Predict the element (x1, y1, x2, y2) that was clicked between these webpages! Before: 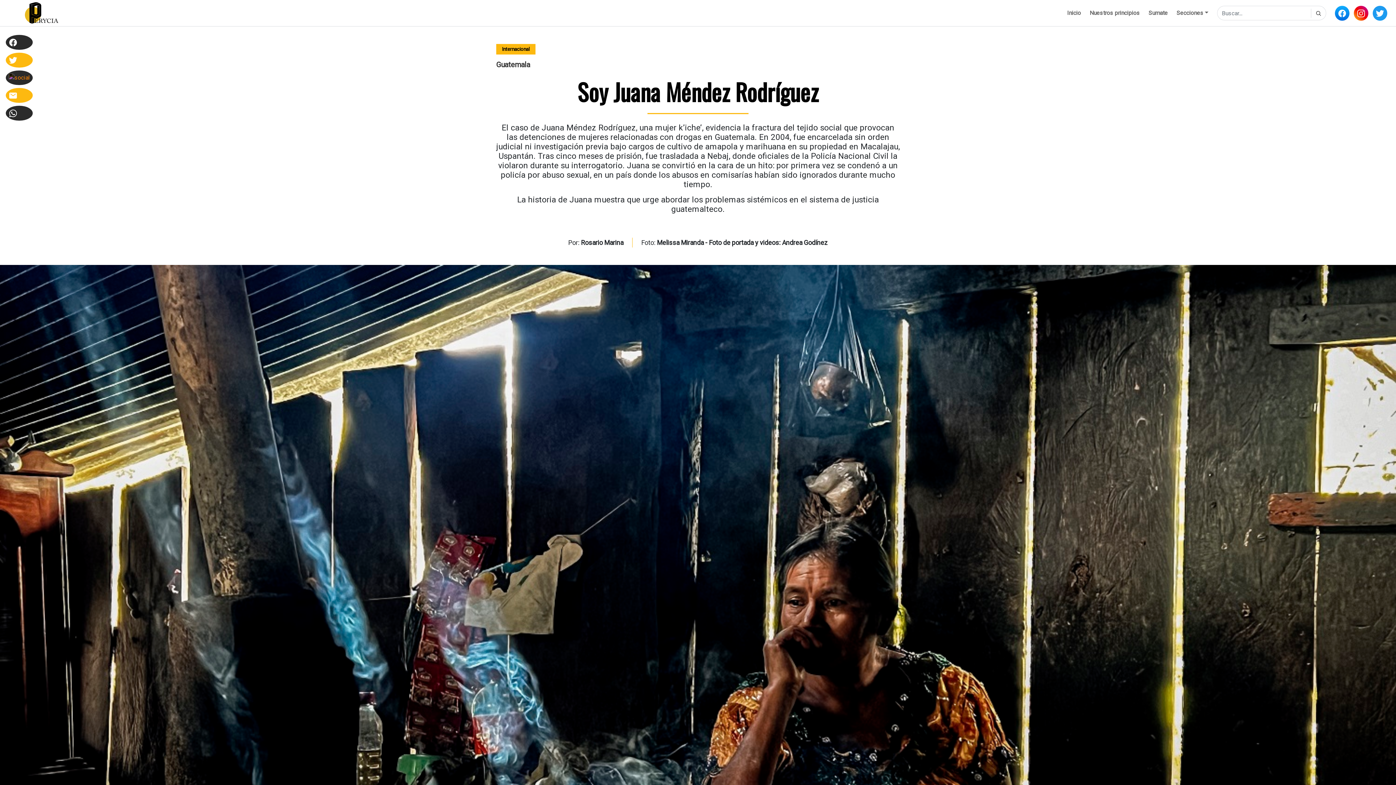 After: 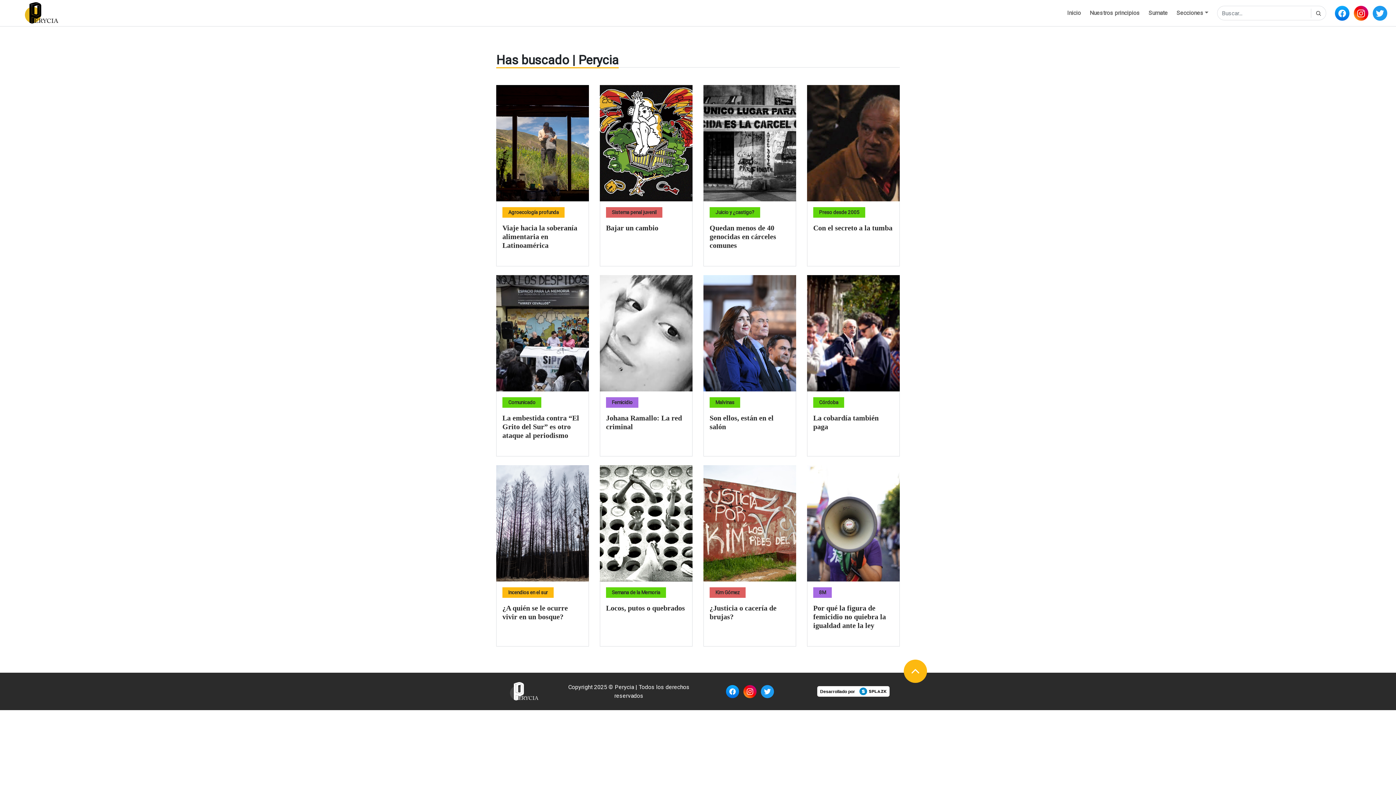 Action: bbox: (1311, 8, 1326, 17)